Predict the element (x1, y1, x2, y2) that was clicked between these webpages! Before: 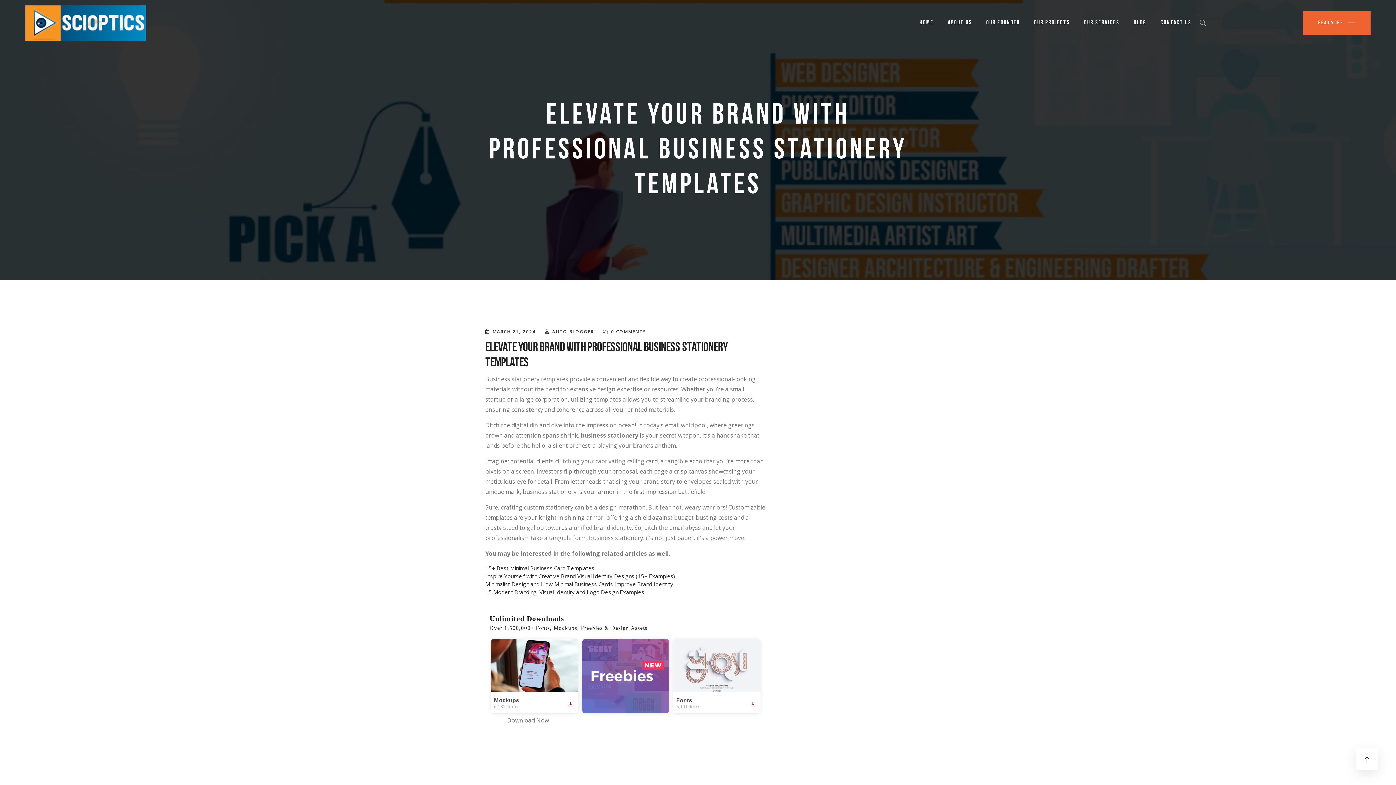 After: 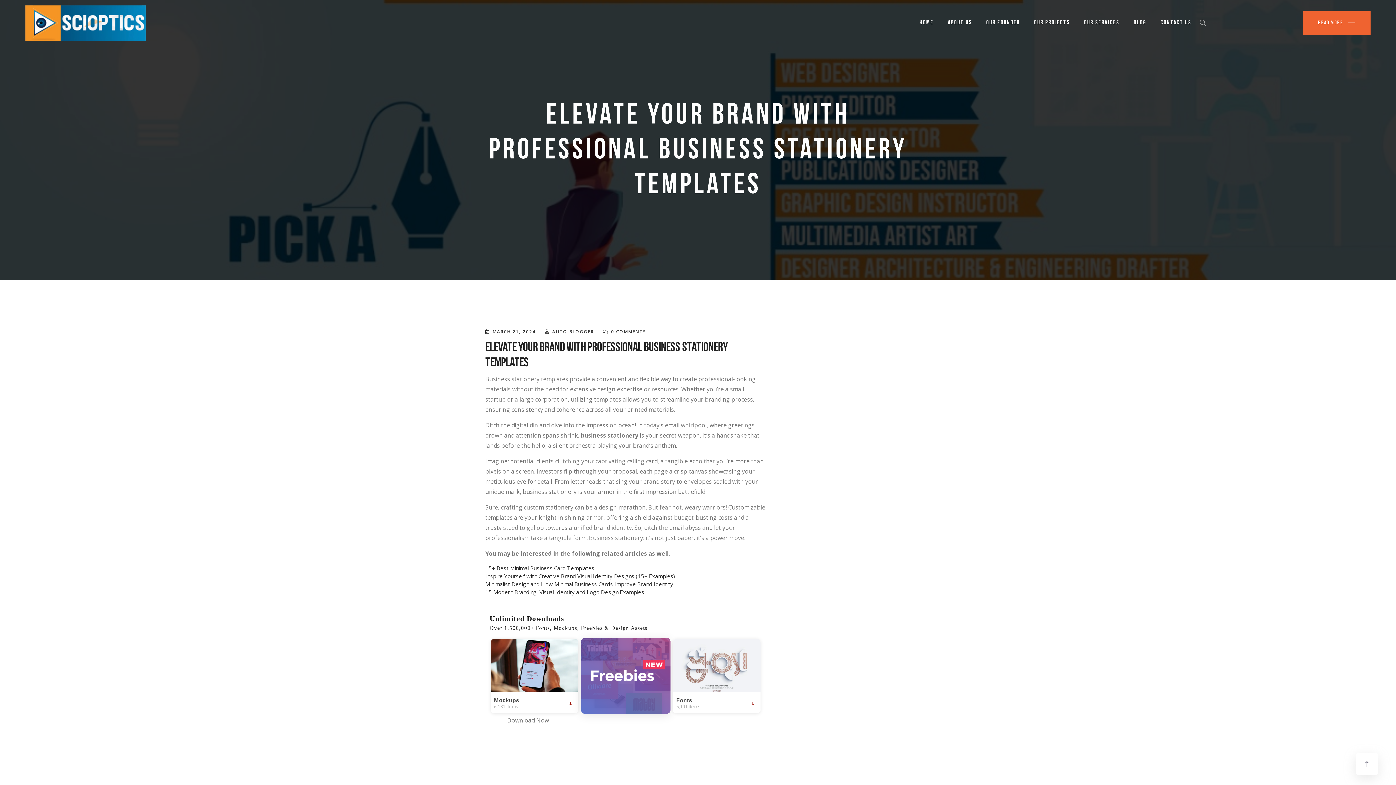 Action: bbox: (580, 637, 671, 715)